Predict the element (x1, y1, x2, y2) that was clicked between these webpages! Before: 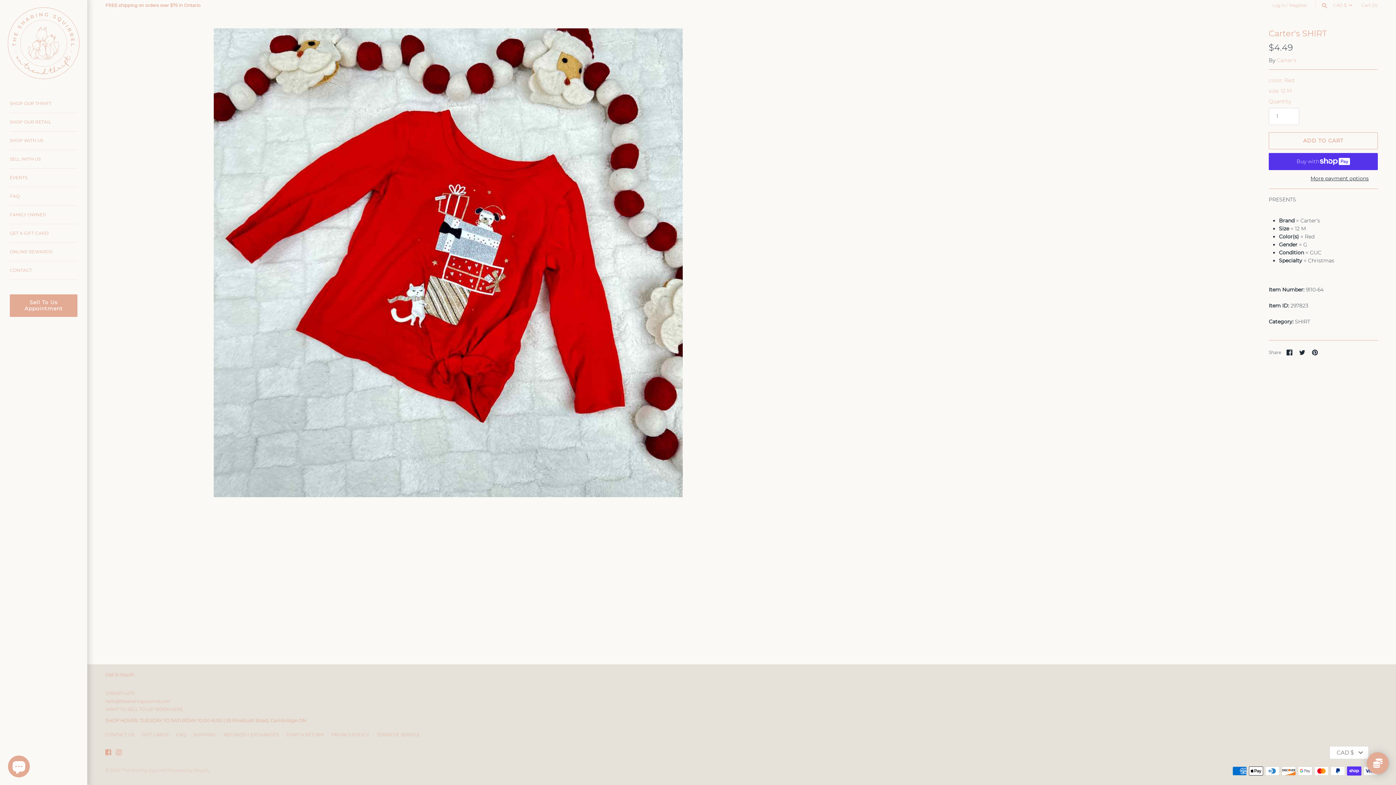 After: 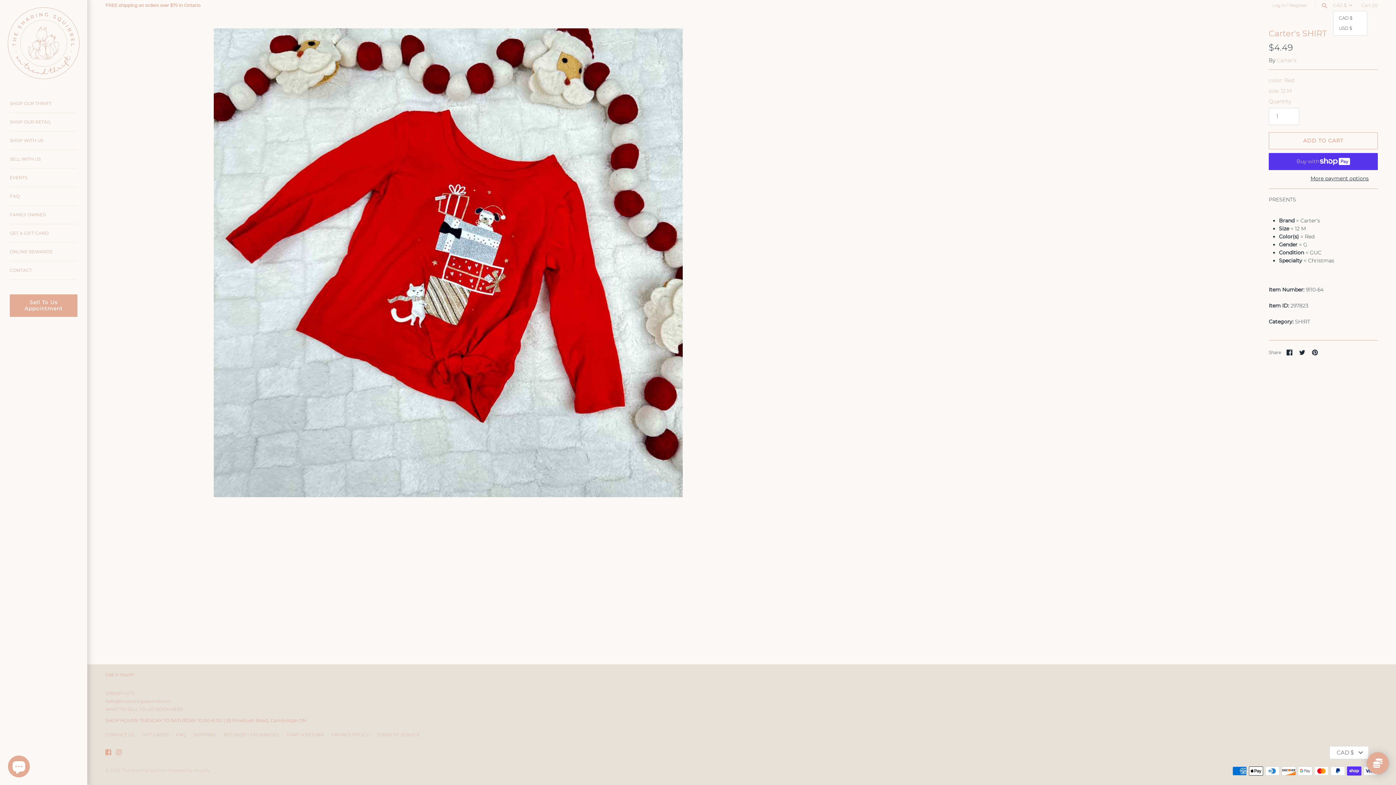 Action: bbox: (1333, 2, 1355, 8) label: CAD $